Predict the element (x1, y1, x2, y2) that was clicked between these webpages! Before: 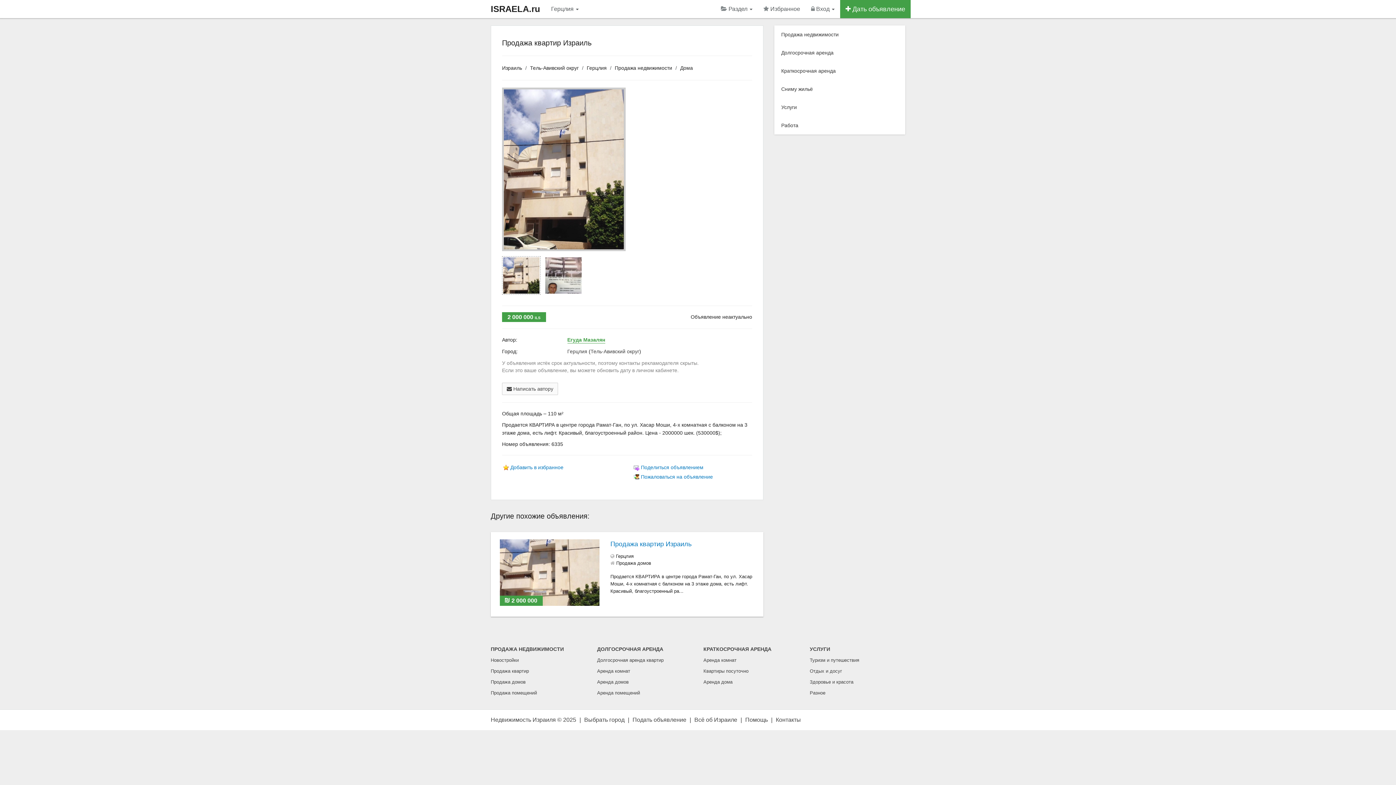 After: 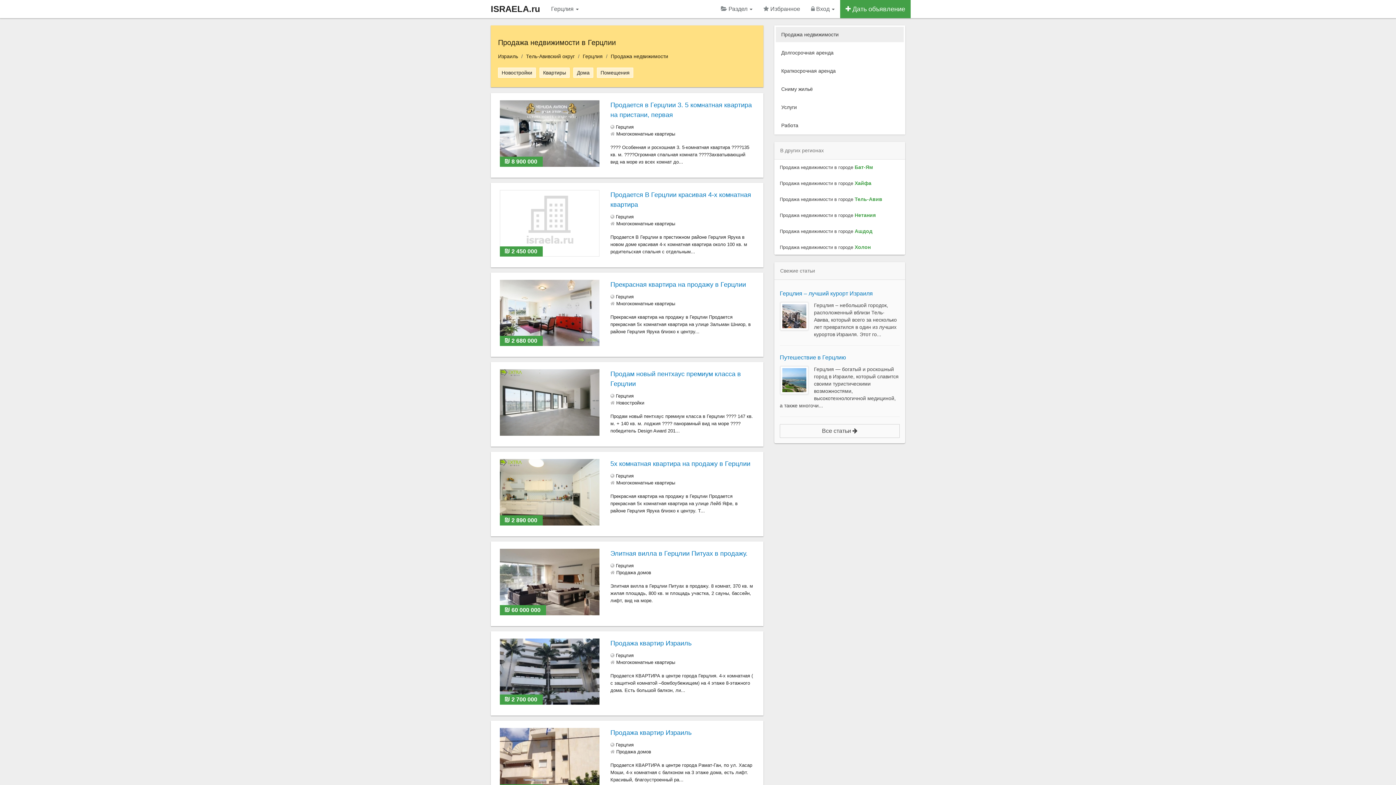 Action: label: Продажа недвижимости bbox: (614, 65, 672, 70)